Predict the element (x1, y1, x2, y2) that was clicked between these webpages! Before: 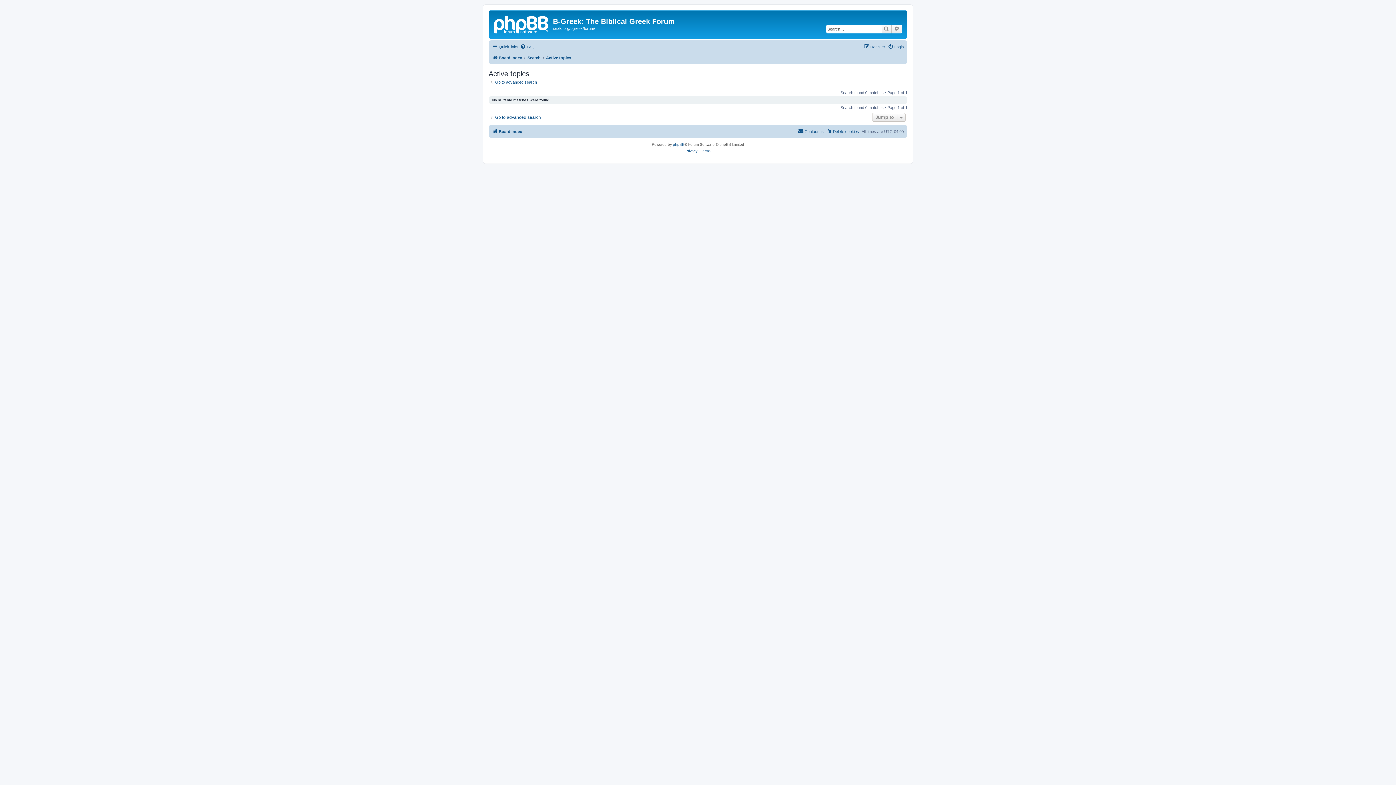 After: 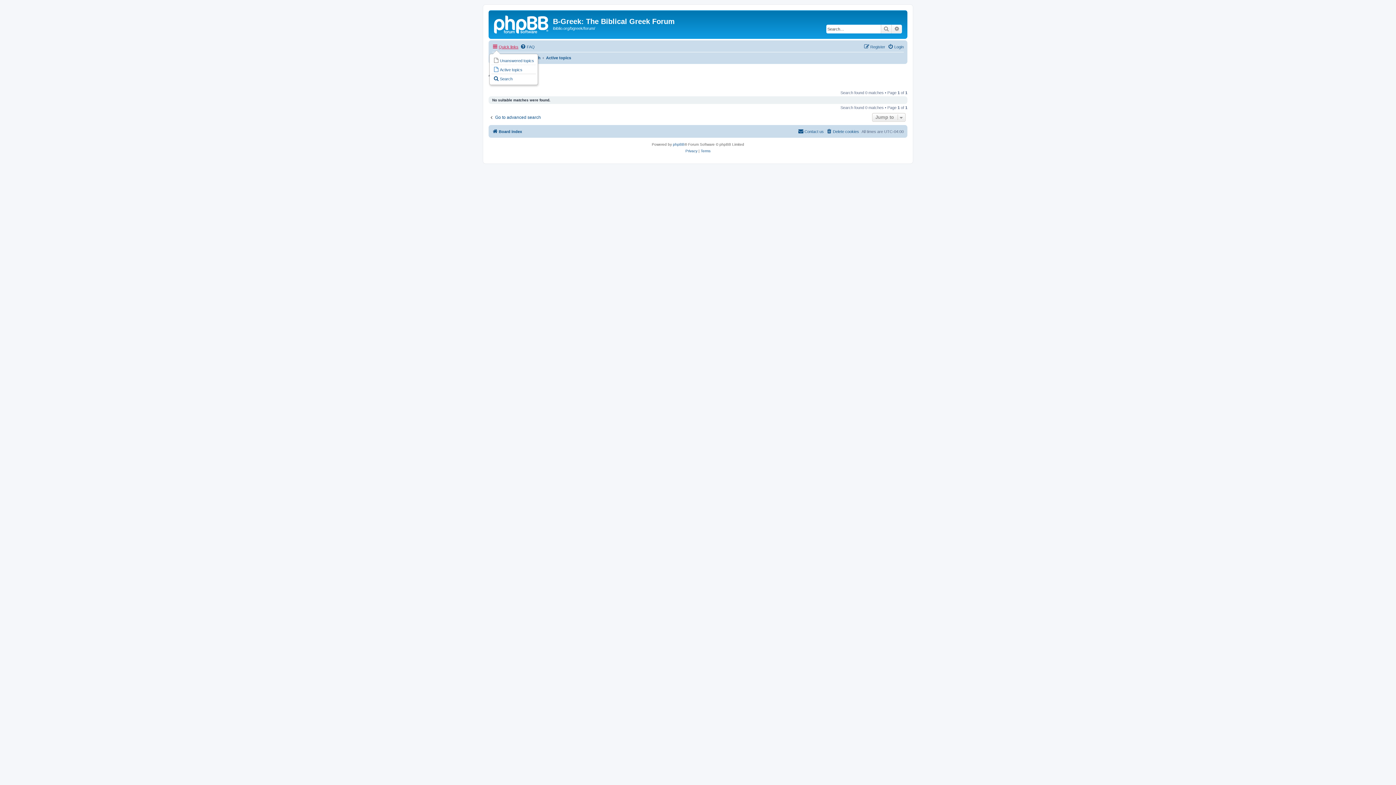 Action: bbox: (492, 42, 518, 51) label: Quick links